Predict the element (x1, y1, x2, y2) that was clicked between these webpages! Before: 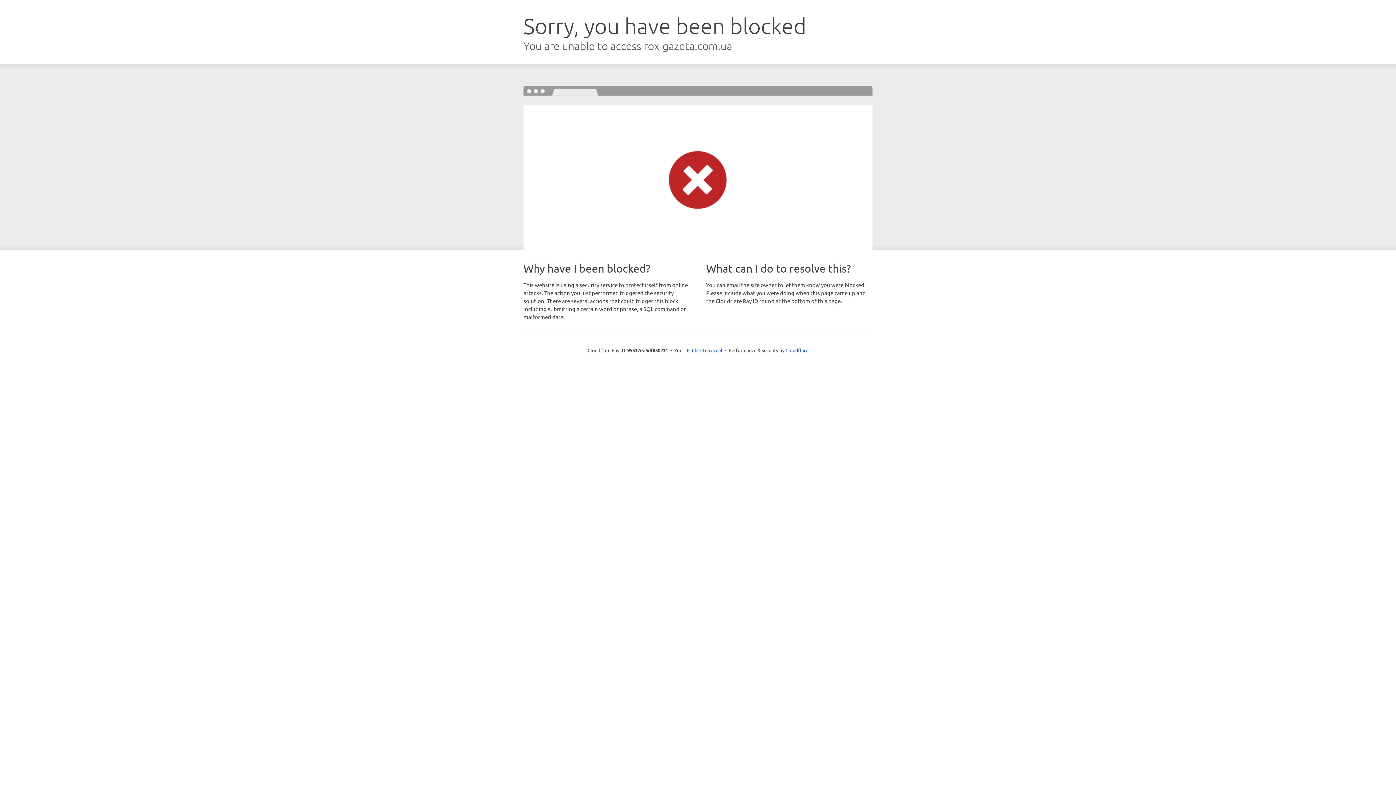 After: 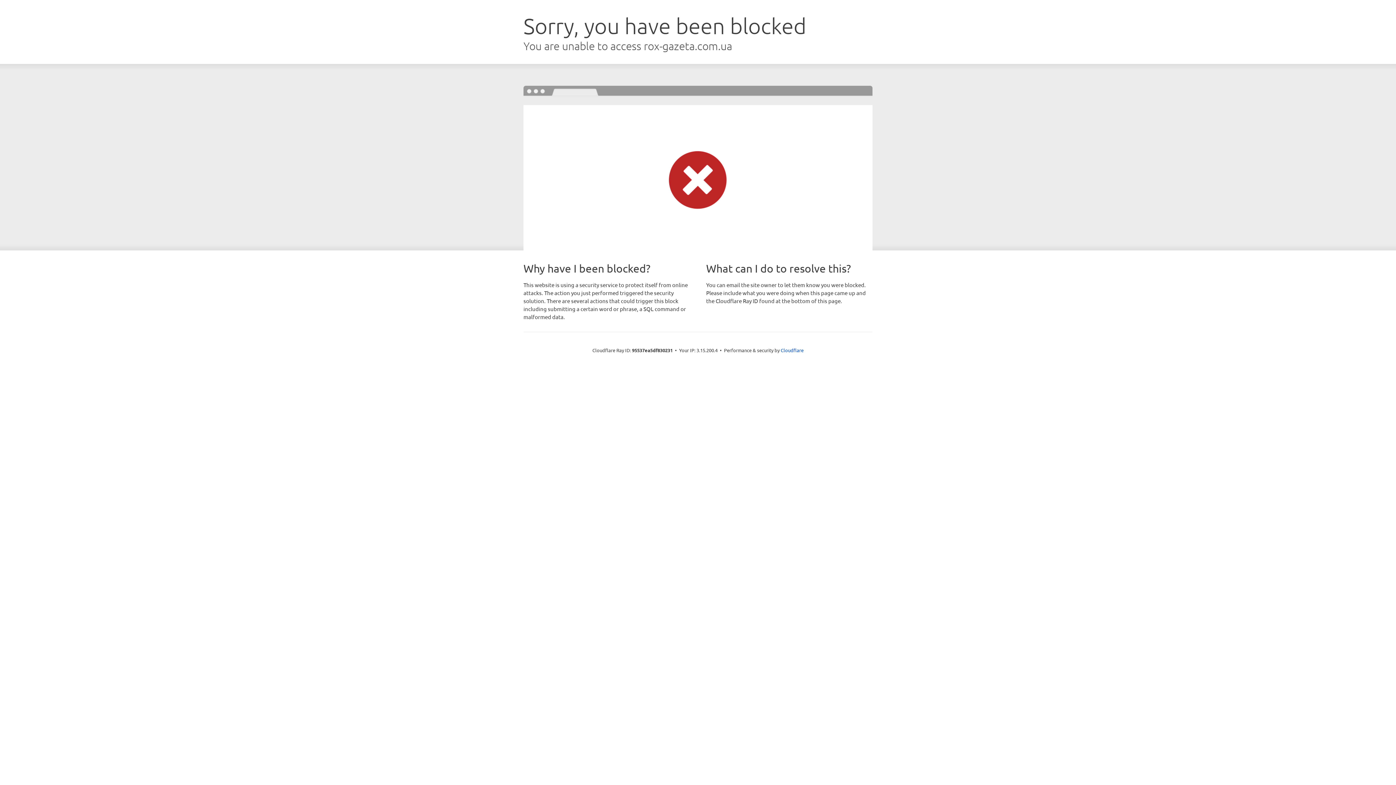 Action: bbox: (692, 346, 722, 353) label: Click to reveal